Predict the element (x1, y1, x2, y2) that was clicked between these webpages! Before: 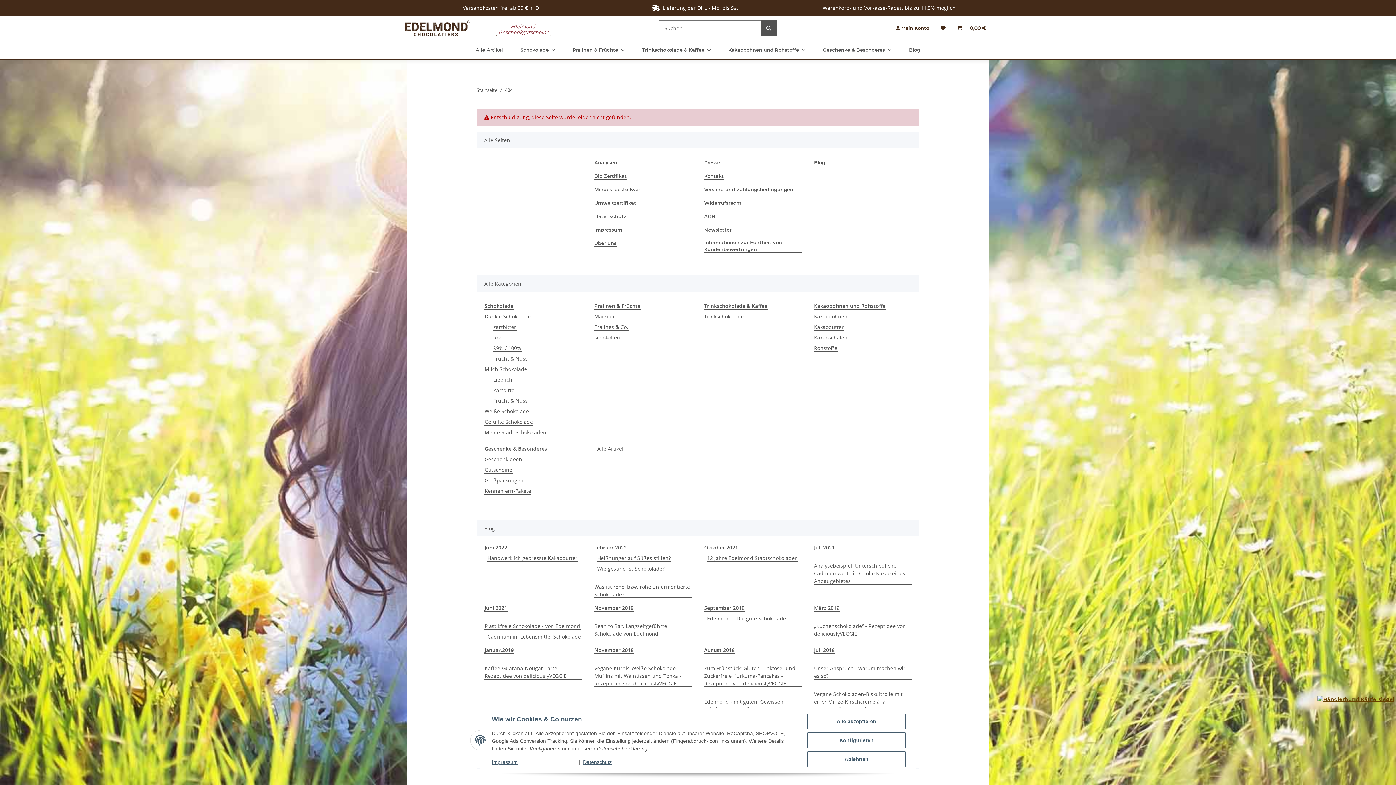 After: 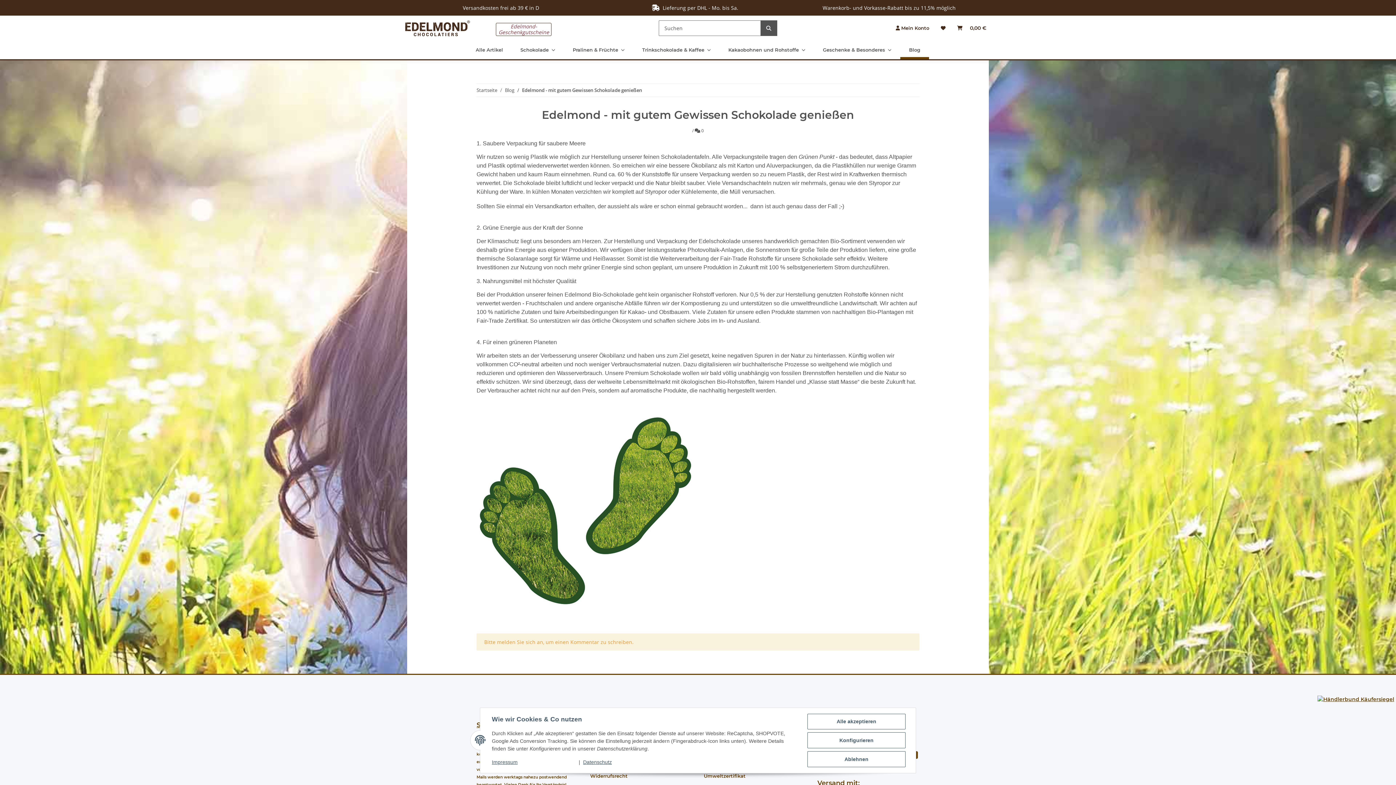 Action: bbox: (704, 698, 802, 713) label: Edelmond - mit gutem Gewissen Schokolade genießen